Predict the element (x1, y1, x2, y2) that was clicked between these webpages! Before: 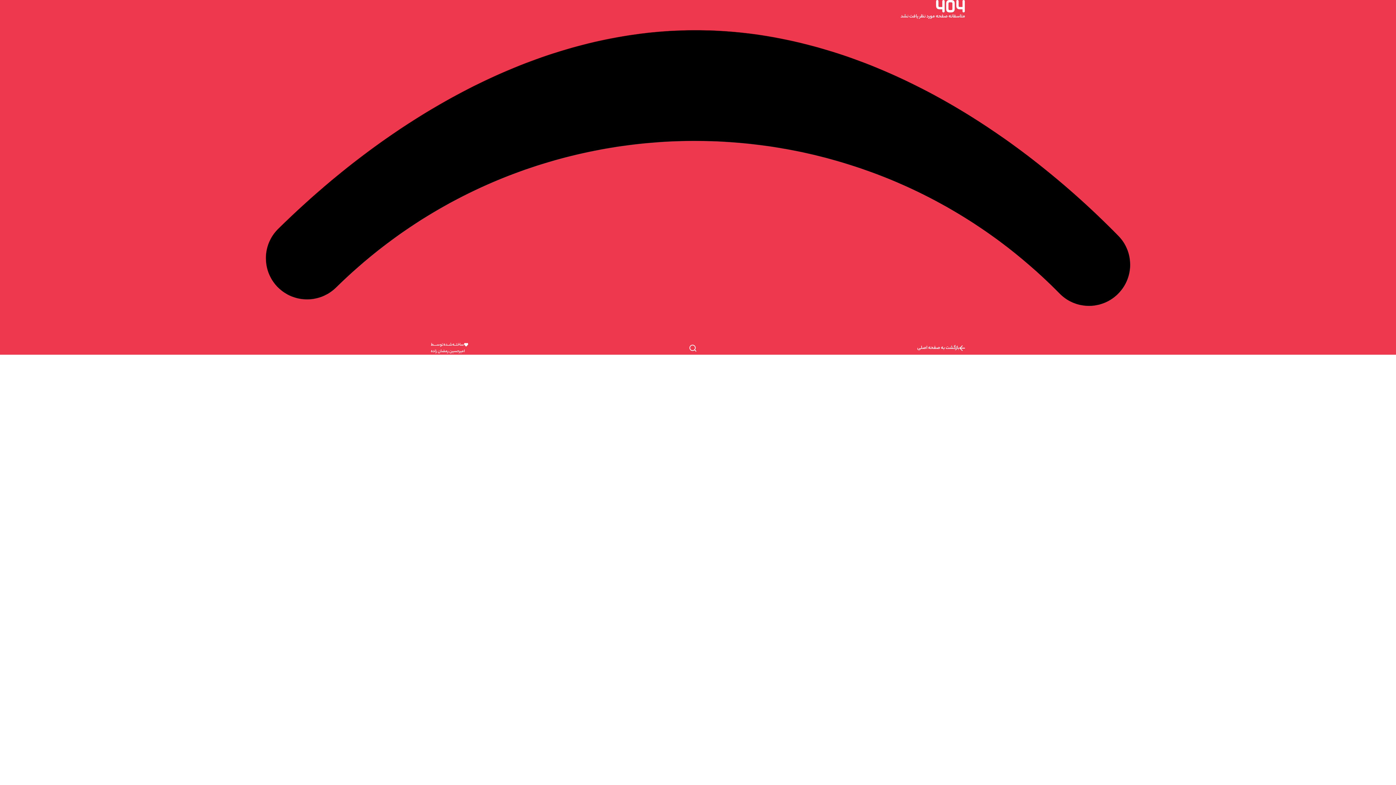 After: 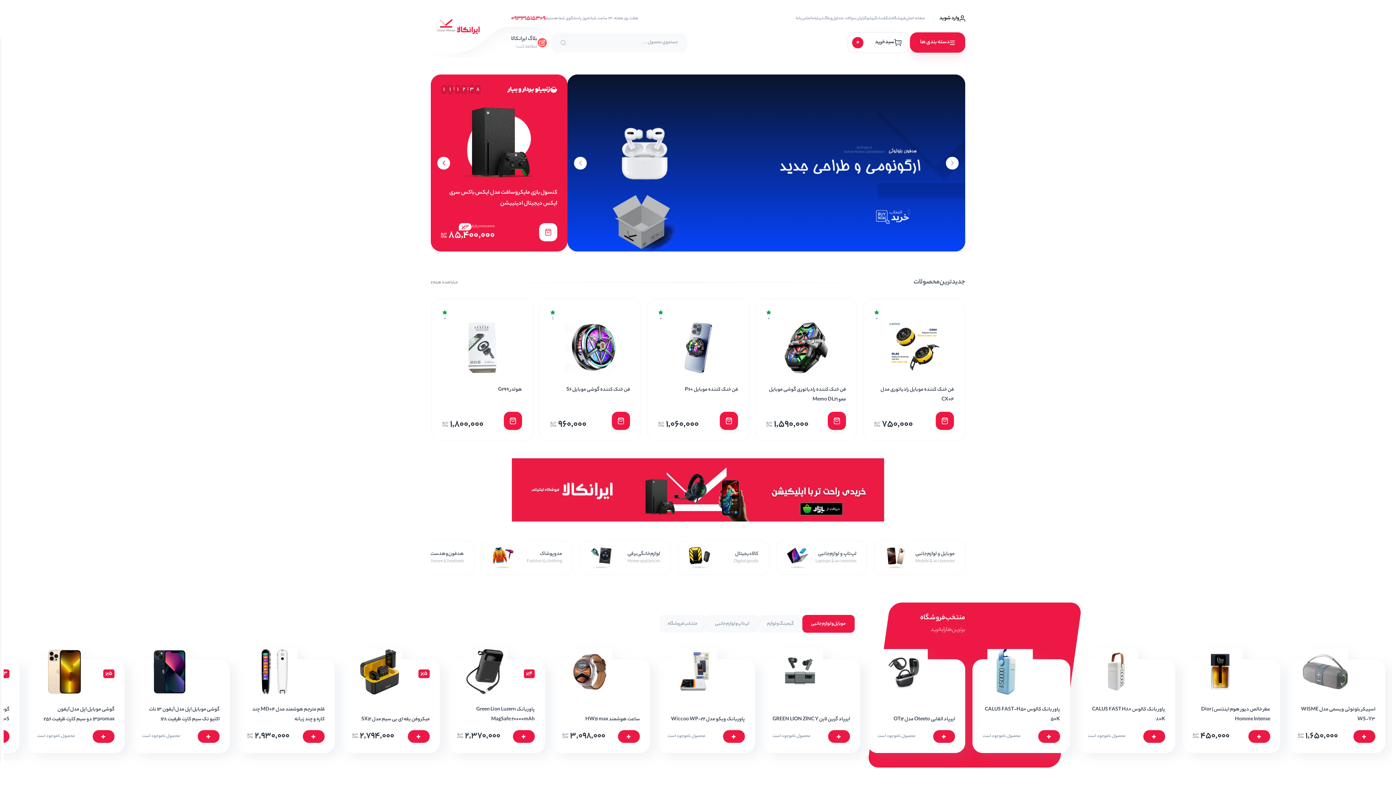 Action: bbox: (917, 344, 965, 352) label: بازگشت به صفحه اصلی